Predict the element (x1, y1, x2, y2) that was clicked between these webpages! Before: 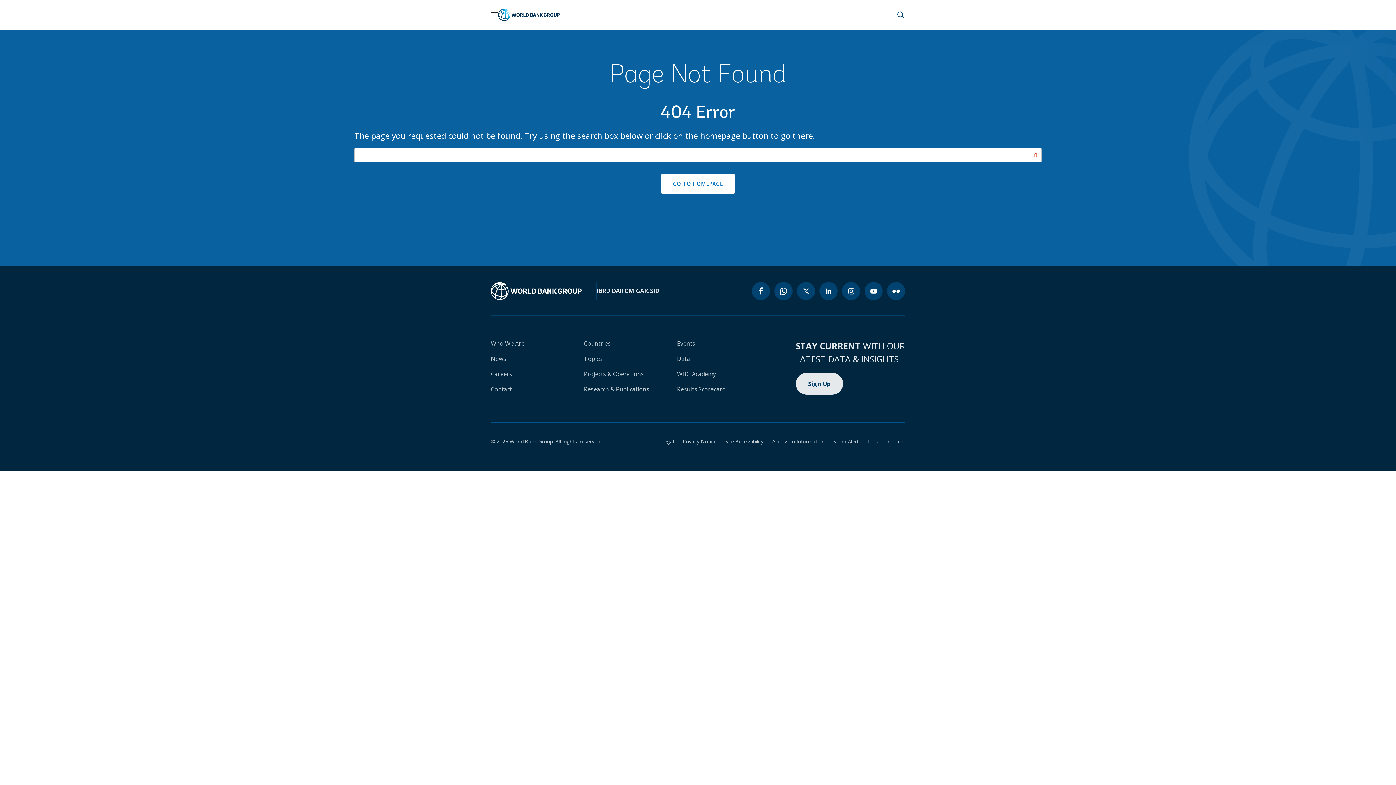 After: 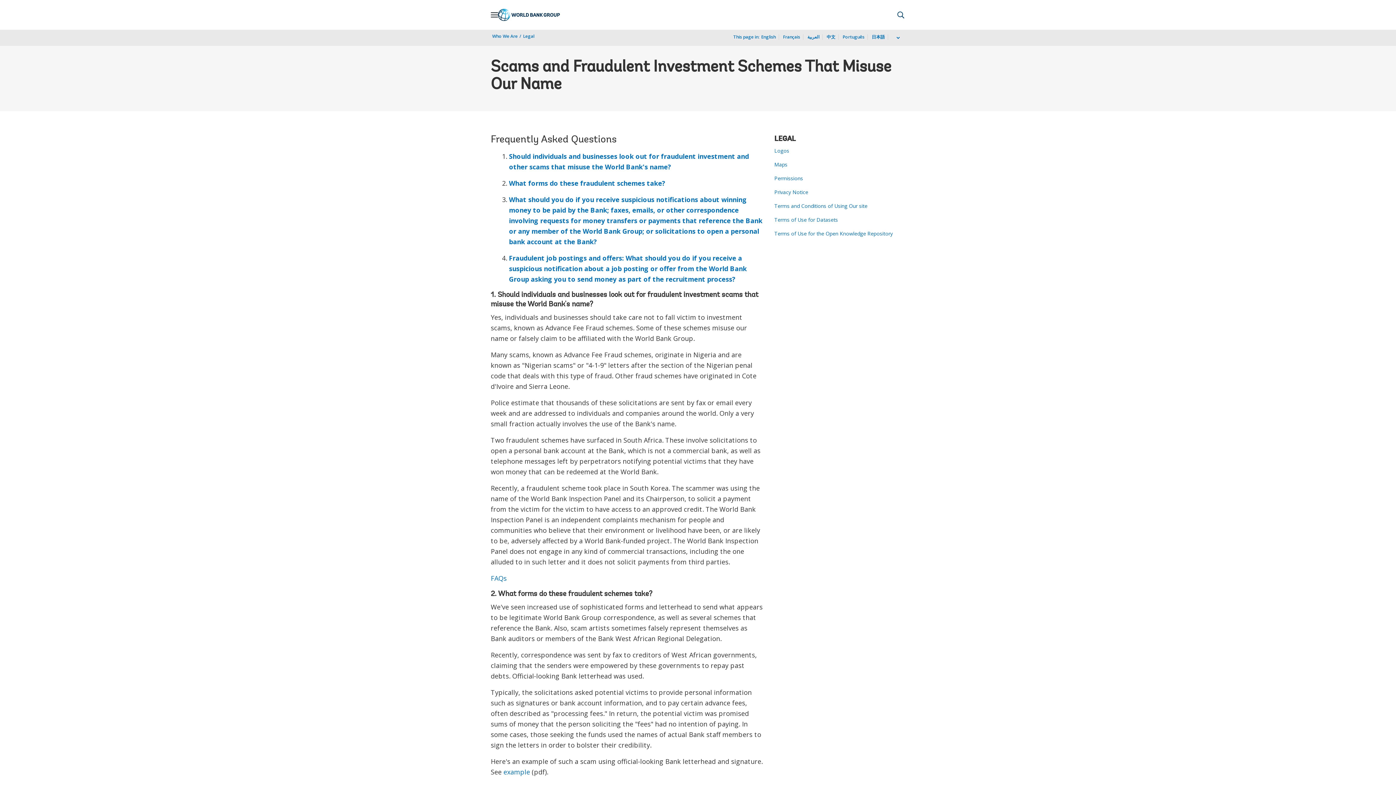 Action: label: Scam Alert bbox: (824, 438, 858, 445)